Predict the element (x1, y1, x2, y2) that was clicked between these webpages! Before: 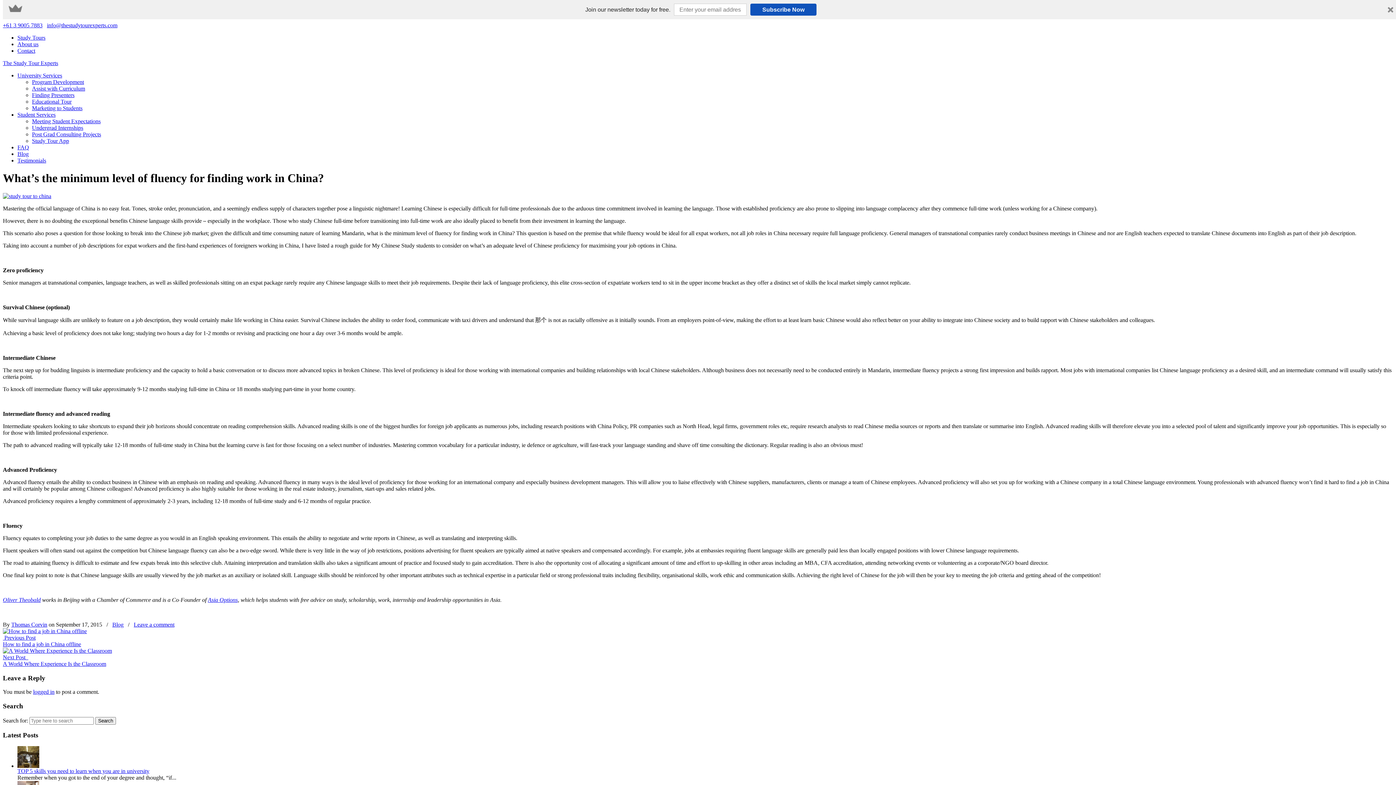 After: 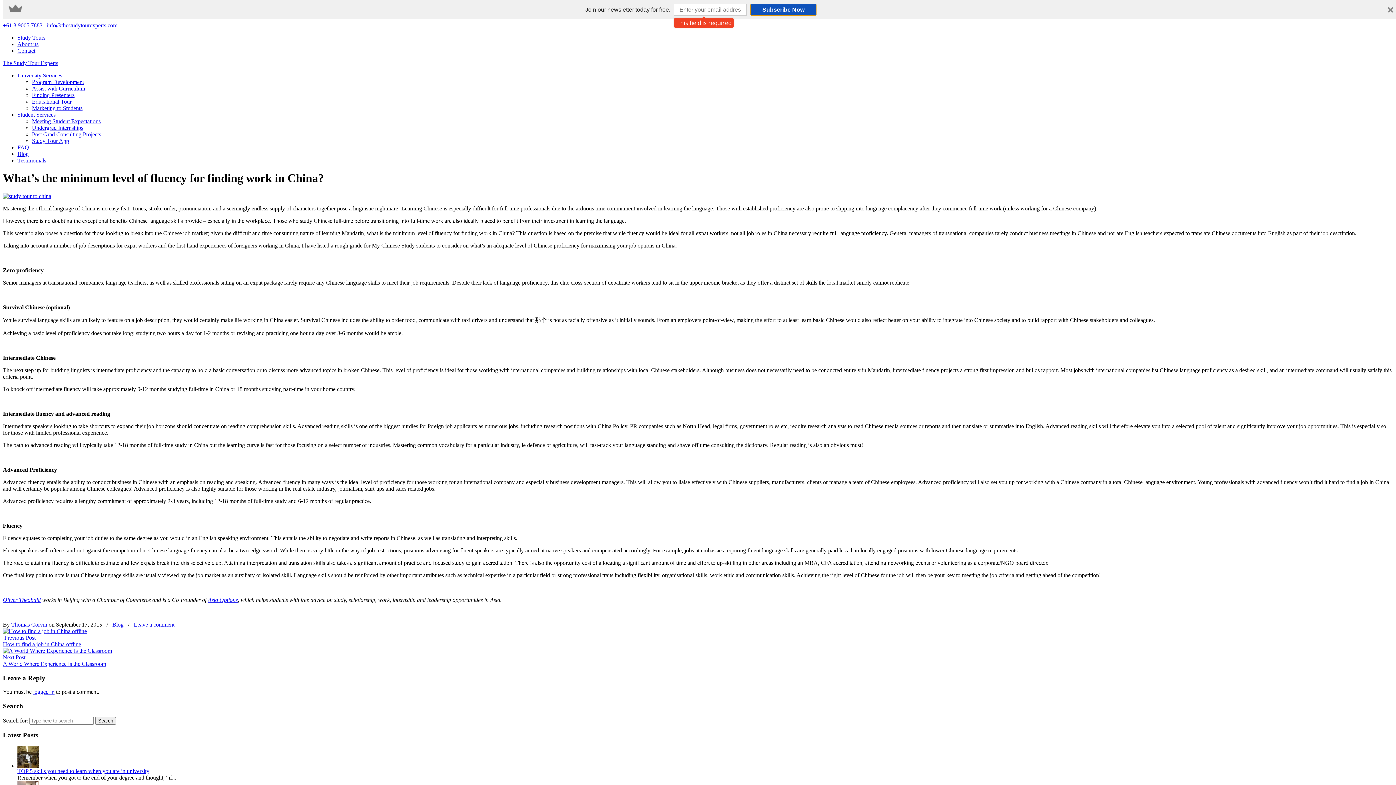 Action: bbox: (750, 3, 816, 15) label: Subscribe Now